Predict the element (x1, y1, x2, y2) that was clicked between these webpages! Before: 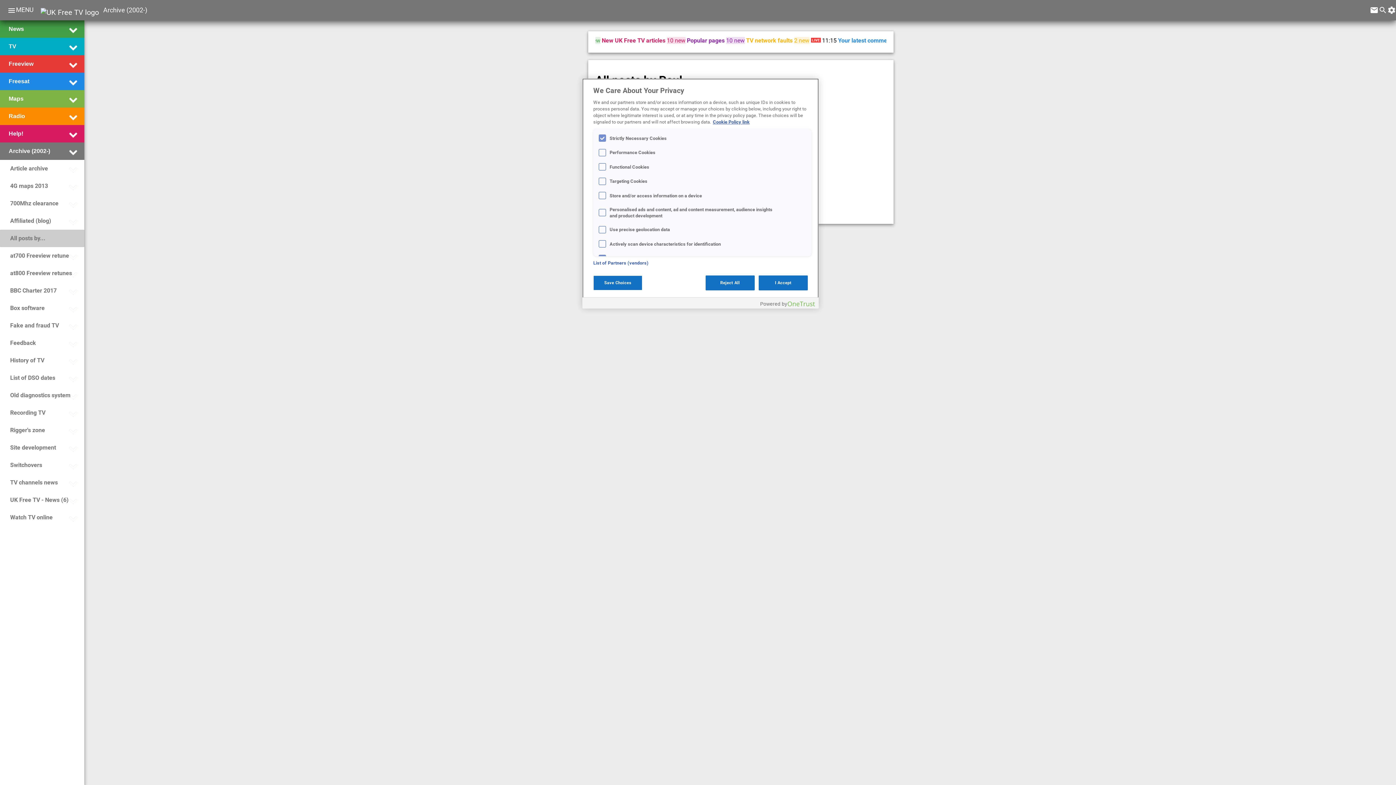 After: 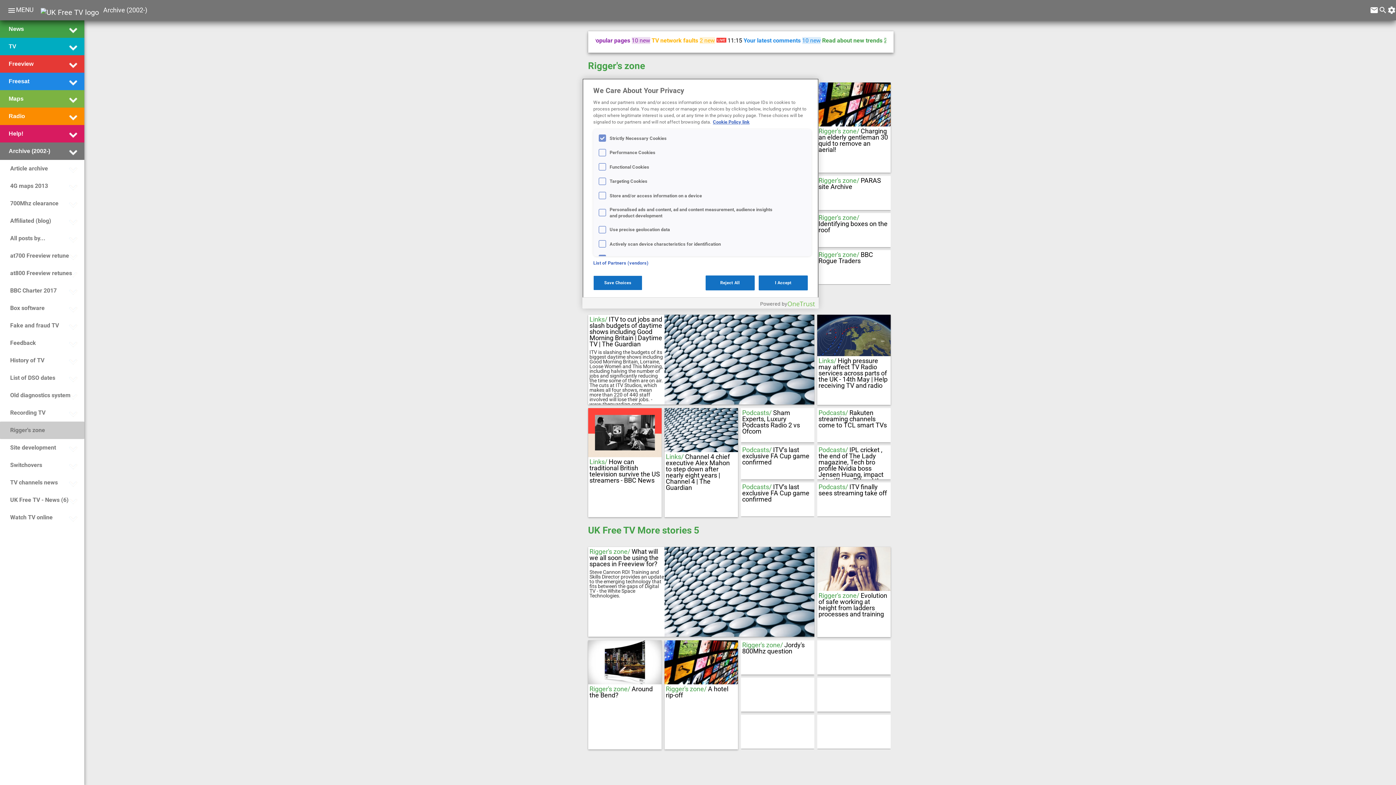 Action: label: Rigger's zone bbox: (8, 423, 45, 437)